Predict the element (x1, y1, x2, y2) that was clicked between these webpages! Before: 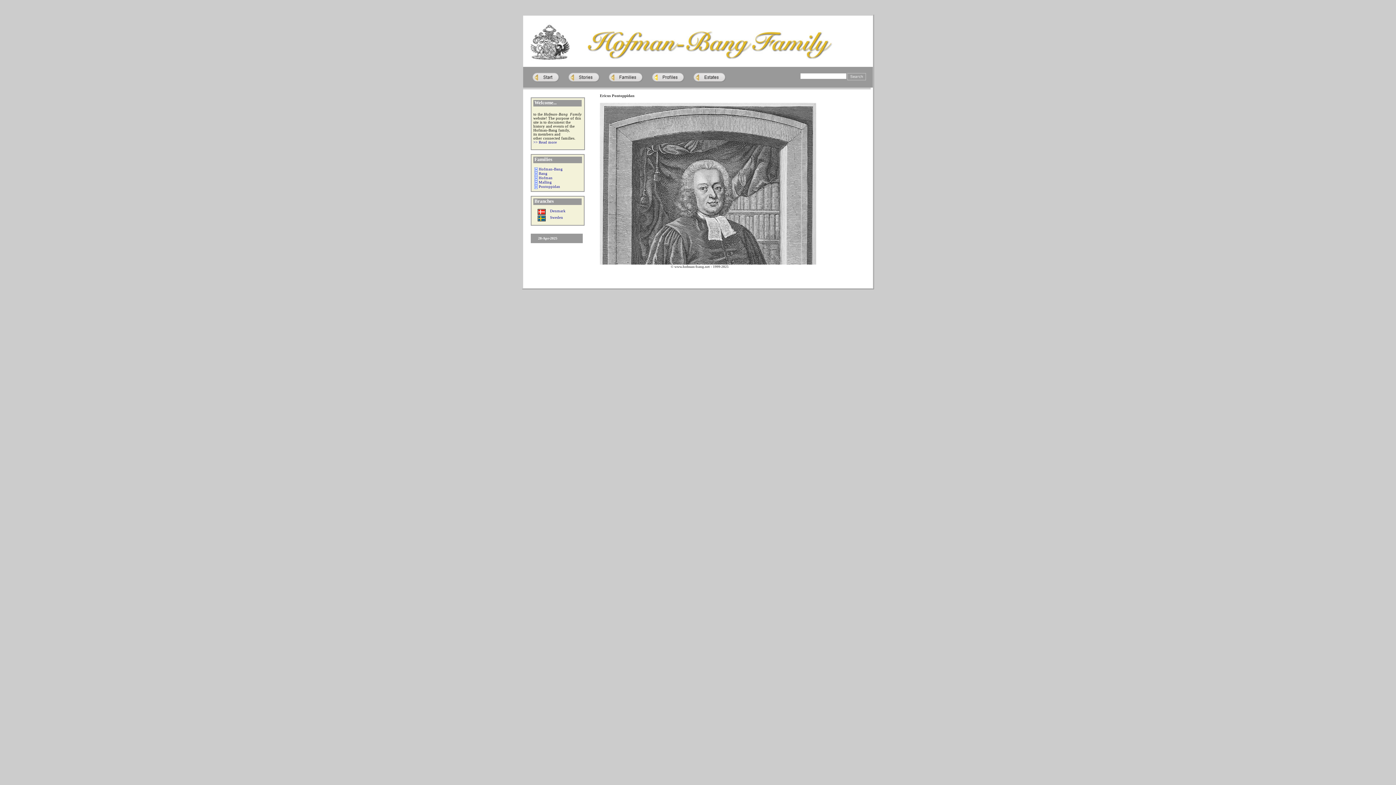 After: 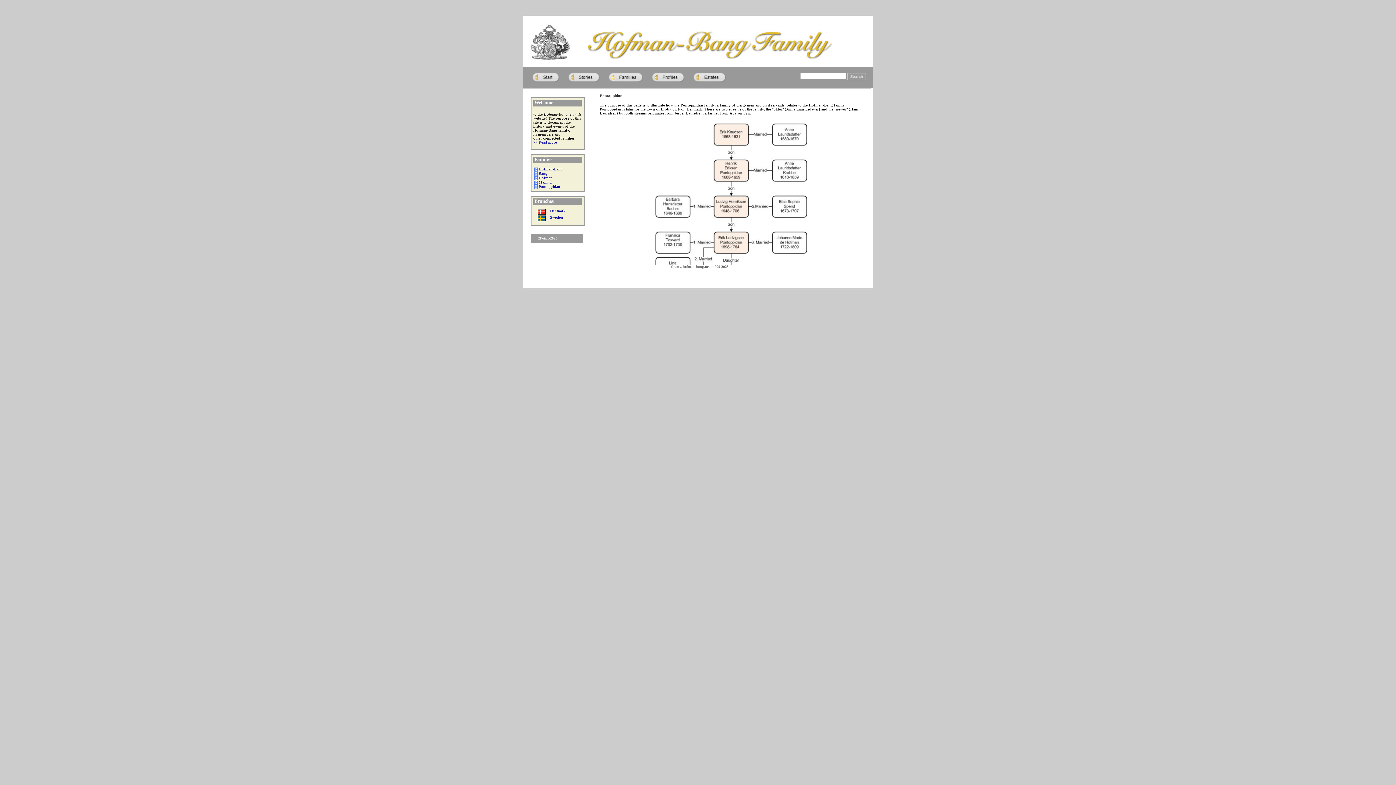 Action: bbox: (538, 184, 560, 188) label: Pontoppidan